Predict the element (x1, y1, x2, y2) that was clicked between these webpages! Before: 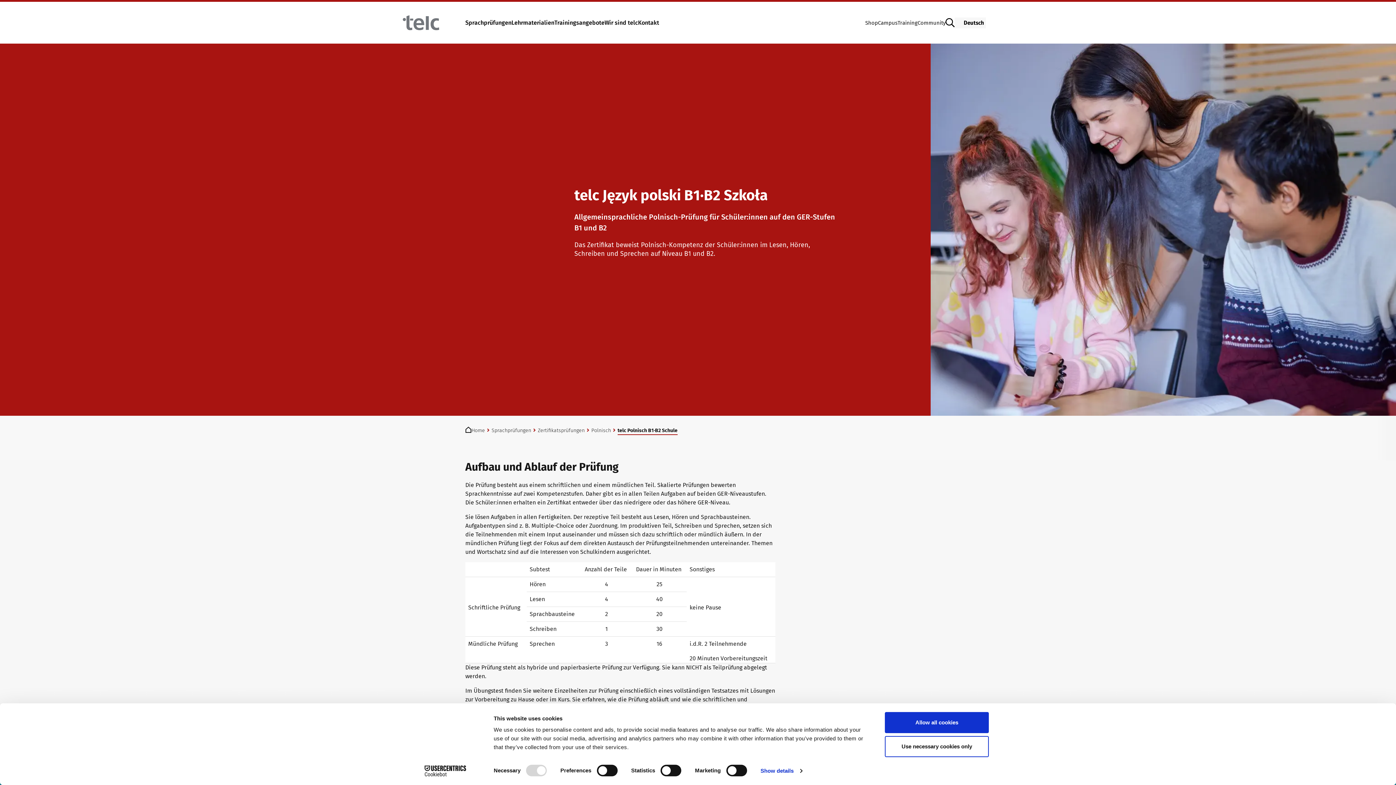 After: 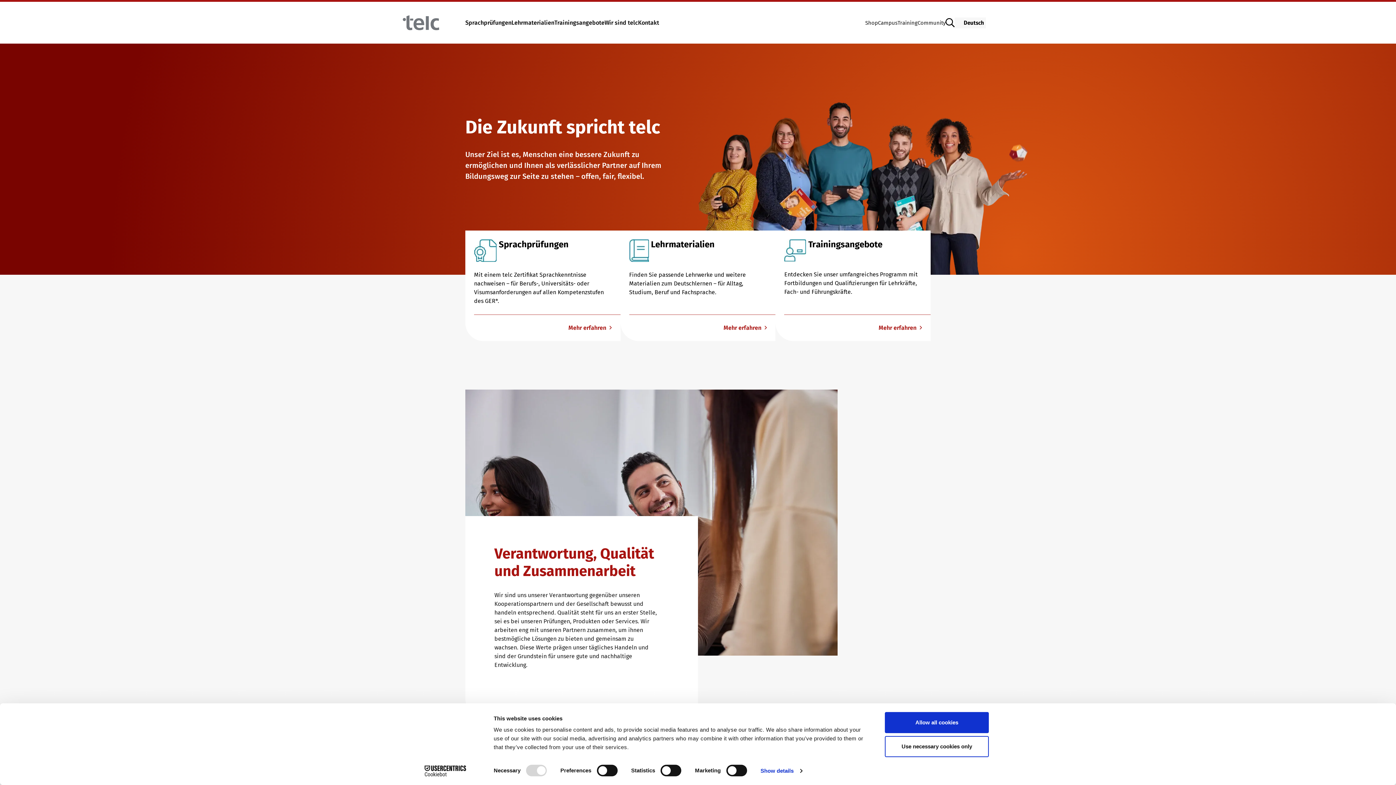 Action: bbox: (465, 428, 485, 434) label: Home